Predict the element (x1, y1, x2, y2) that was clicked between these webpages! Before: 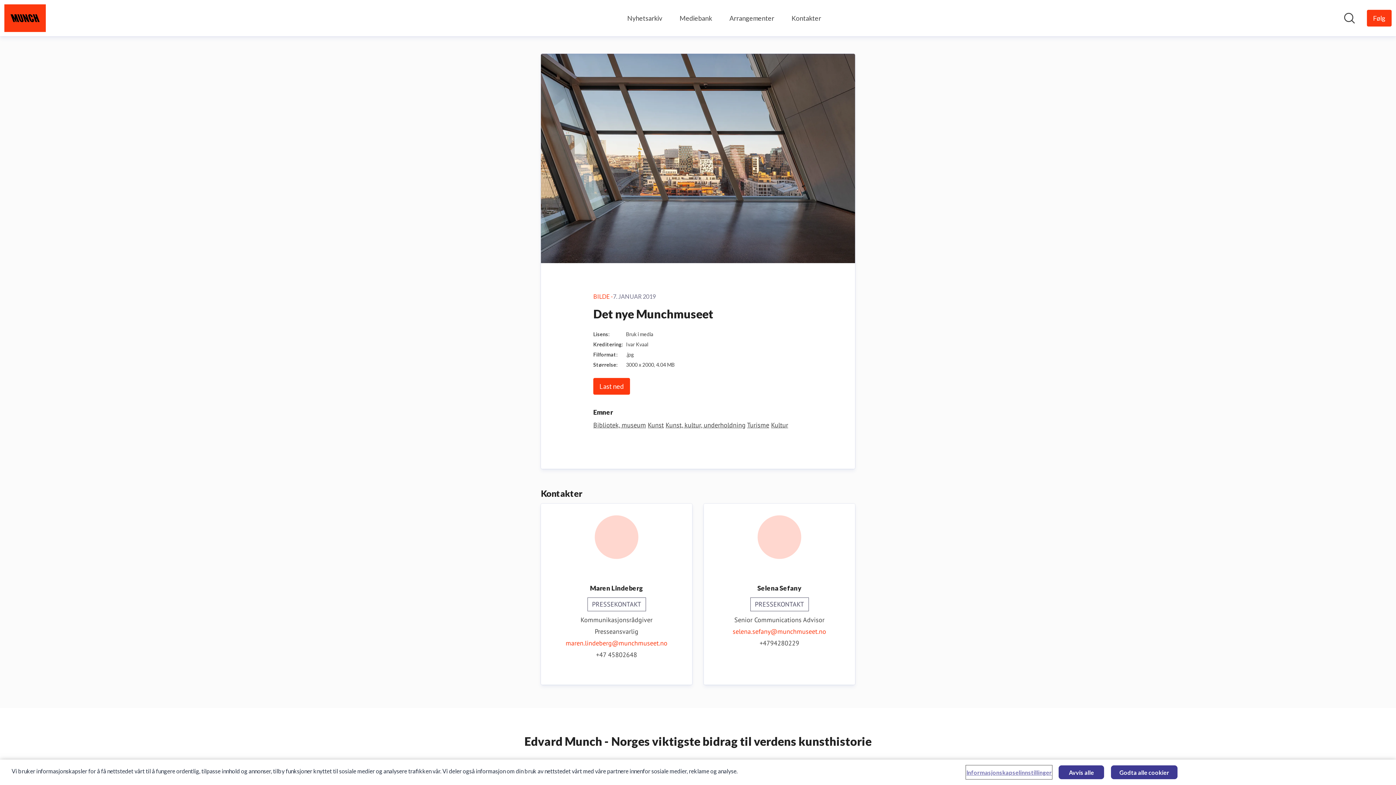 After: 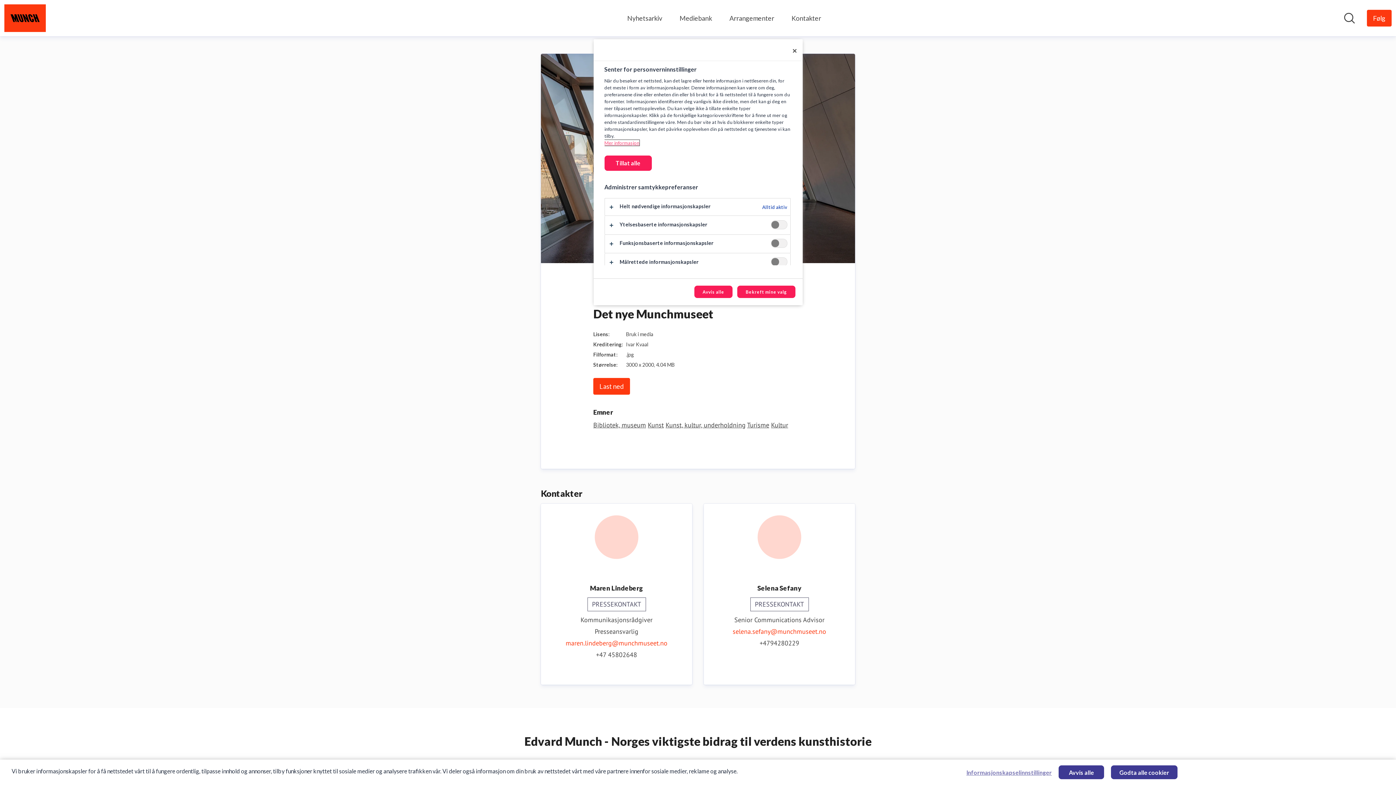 Action: label: Informasjonskapselinnstillinger bbox: (966, 766, 1052, 779)